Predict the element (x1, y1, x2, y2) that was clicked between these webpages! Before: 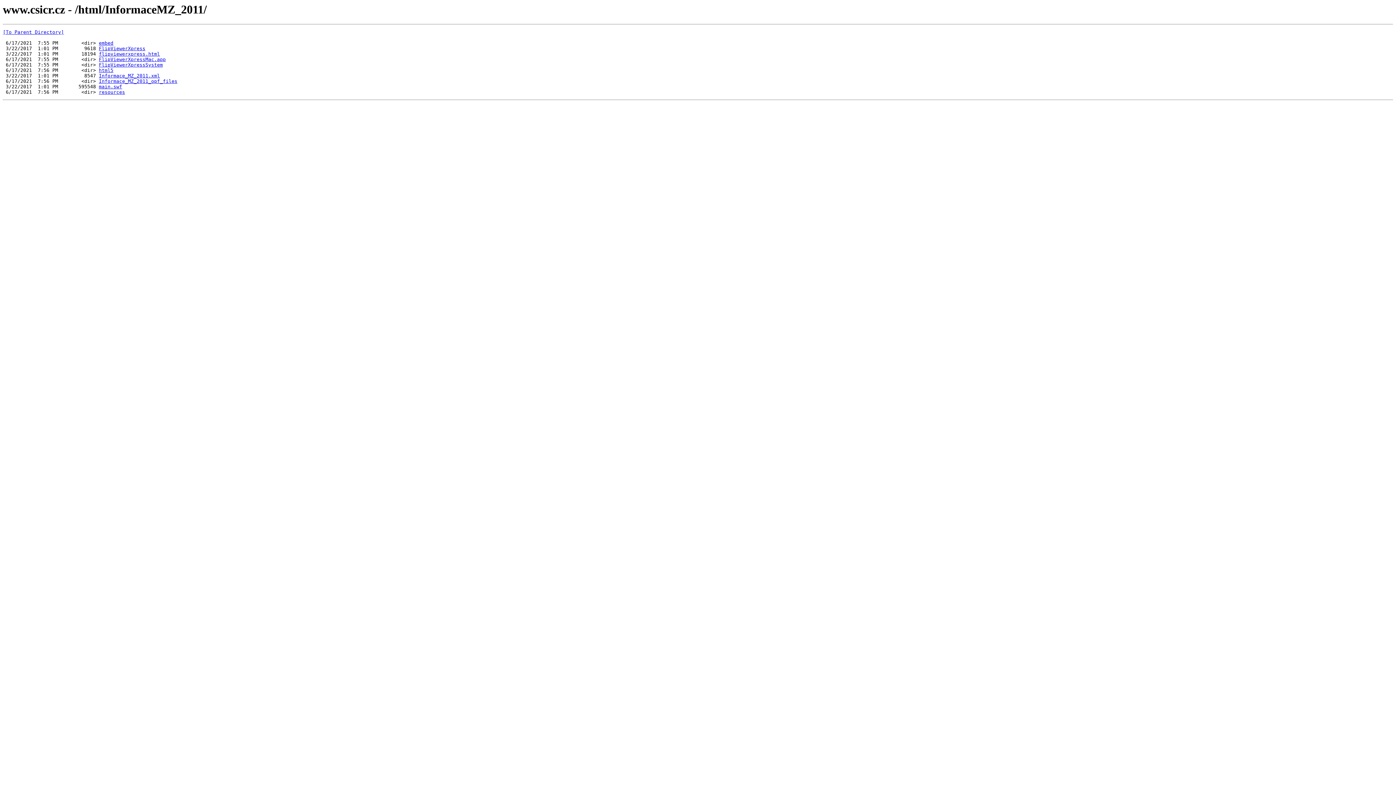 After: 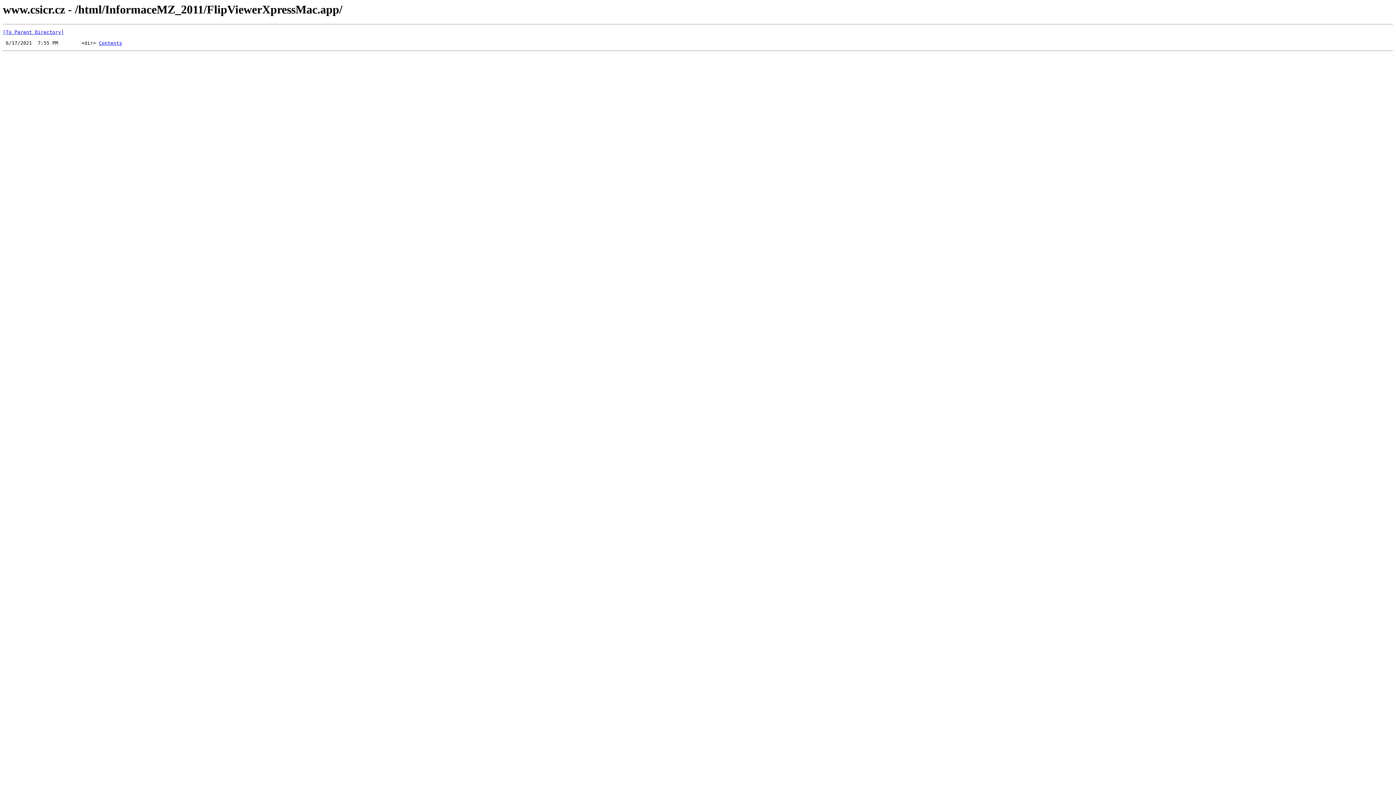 Action: label: FlipViewerXpressMac.app bbox: (98, 56, 165, 62)